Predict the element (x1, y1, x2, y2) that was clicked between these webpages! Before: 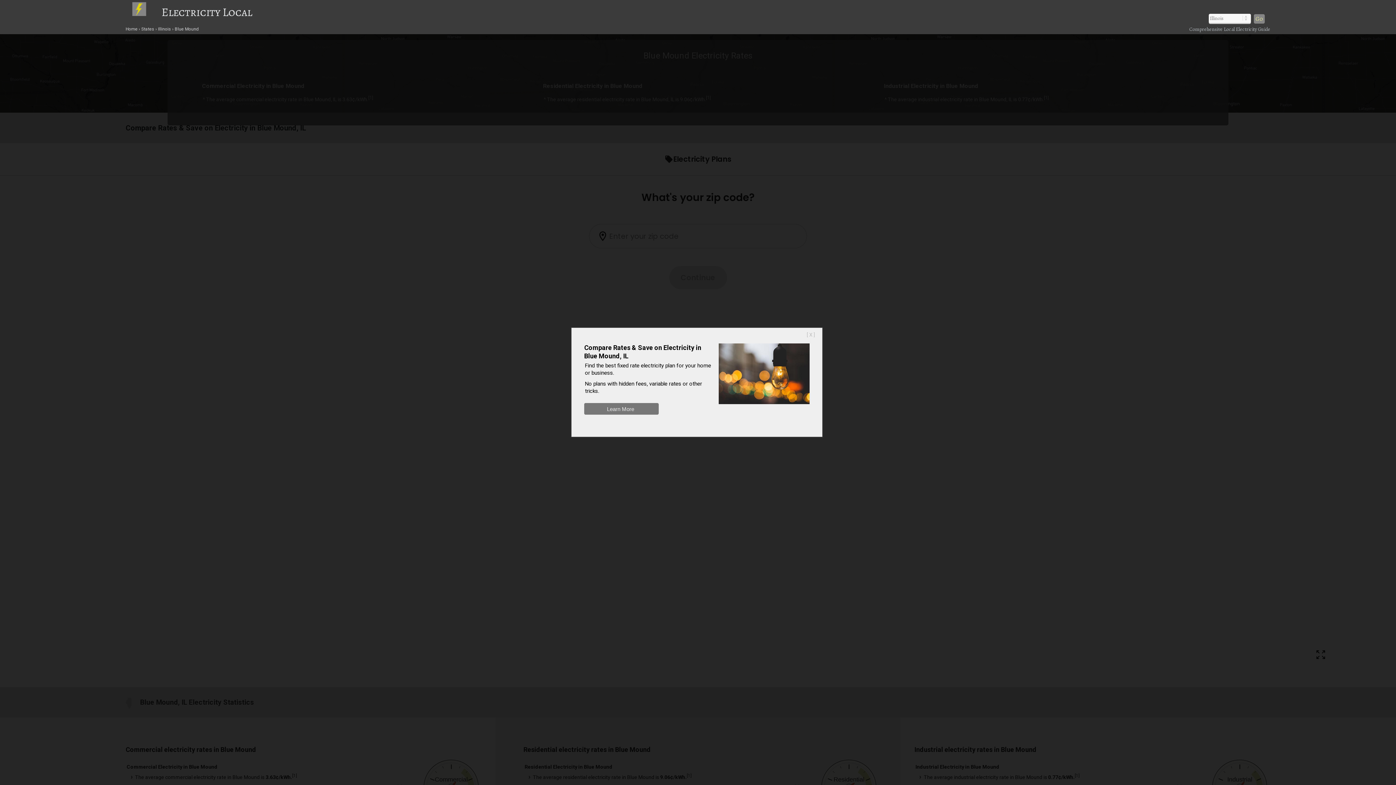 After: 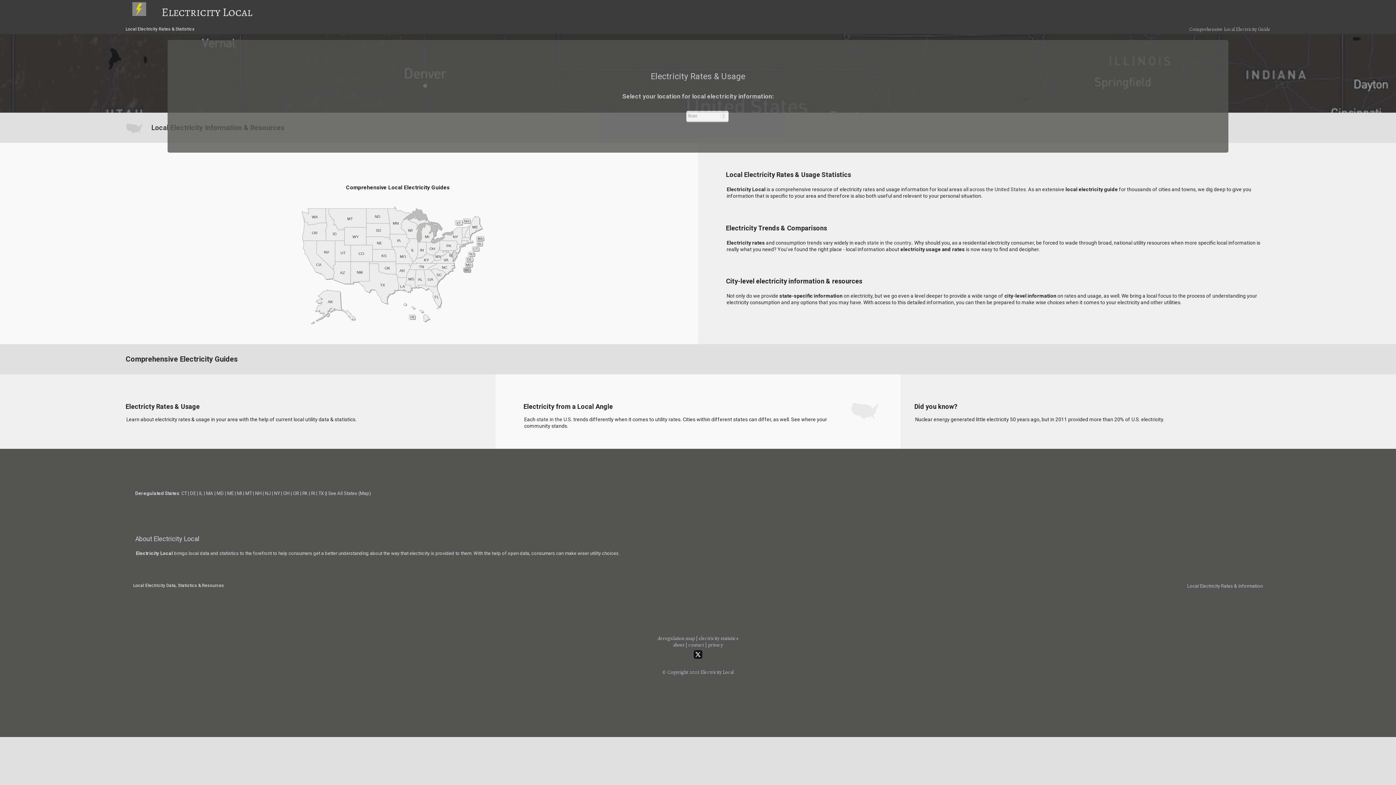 Action: bbox: (125, 26, 137, 31) label: Home